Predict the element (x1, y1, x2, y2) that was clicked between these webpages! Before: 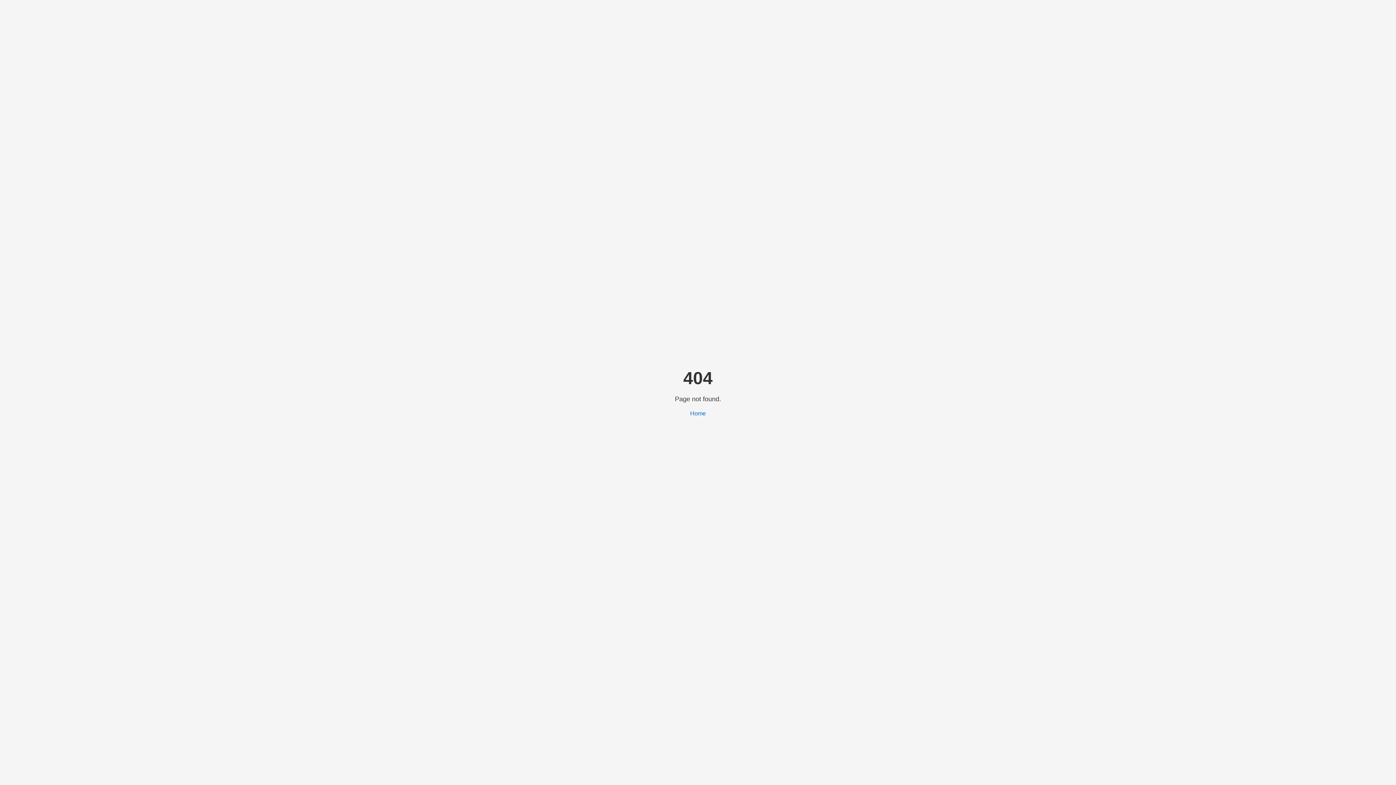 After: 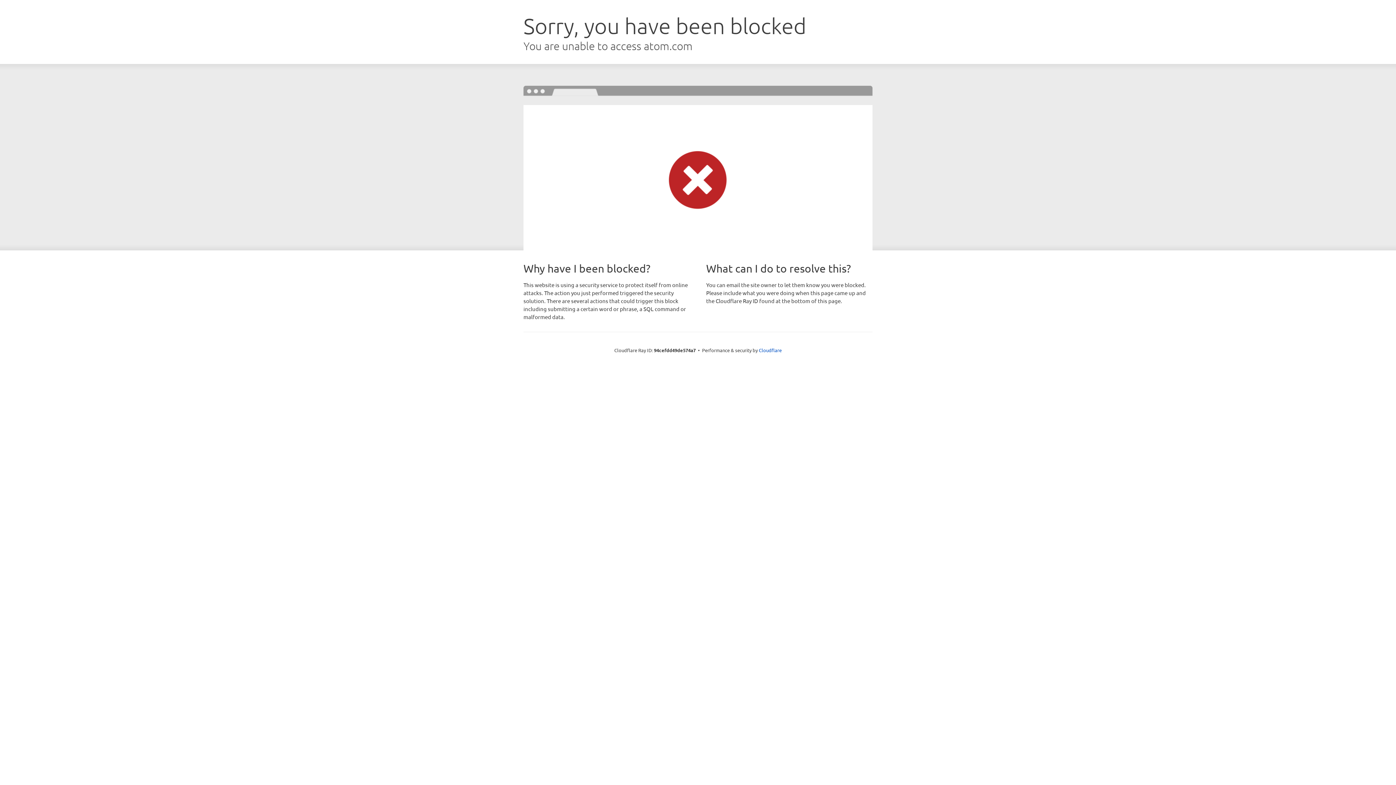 Action: label: Home bbox: (690, 410, 706, 416)